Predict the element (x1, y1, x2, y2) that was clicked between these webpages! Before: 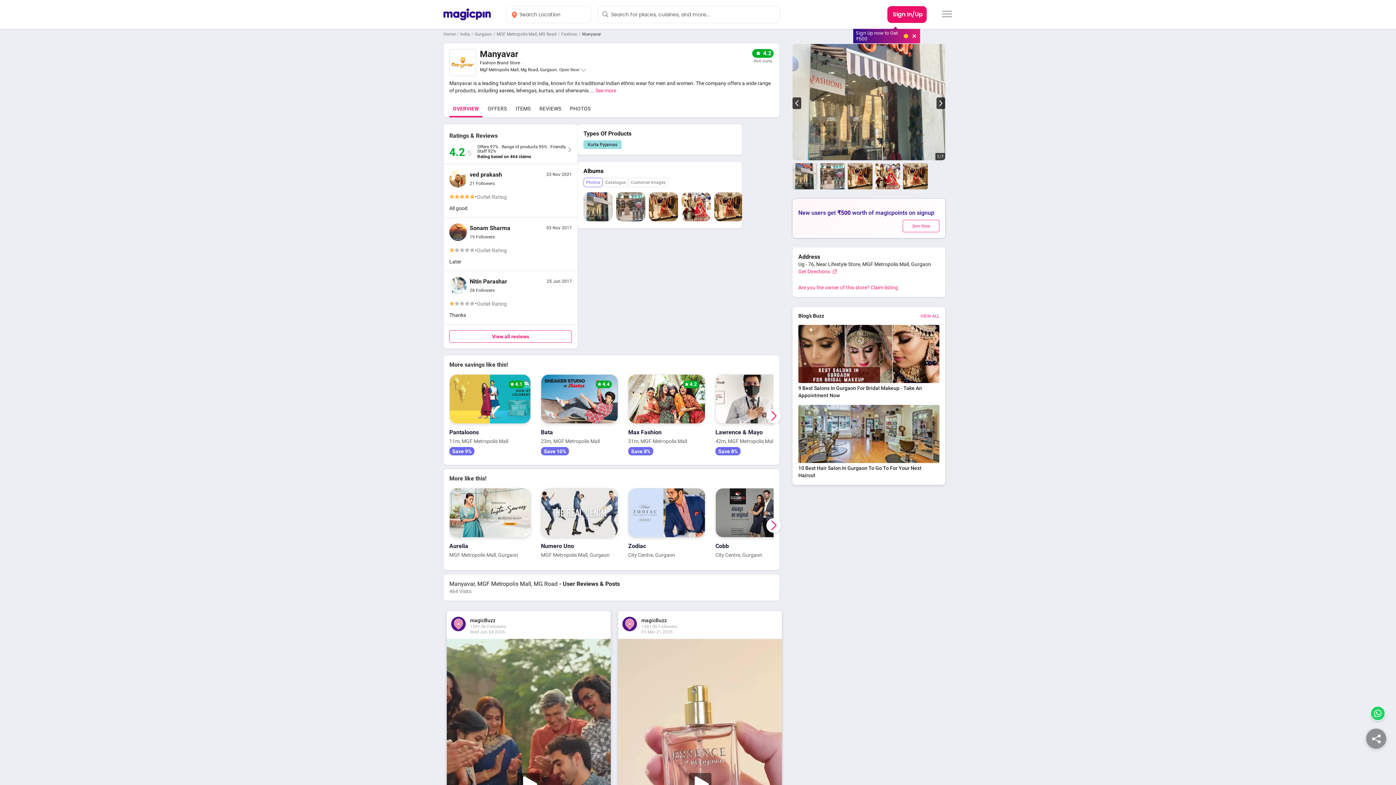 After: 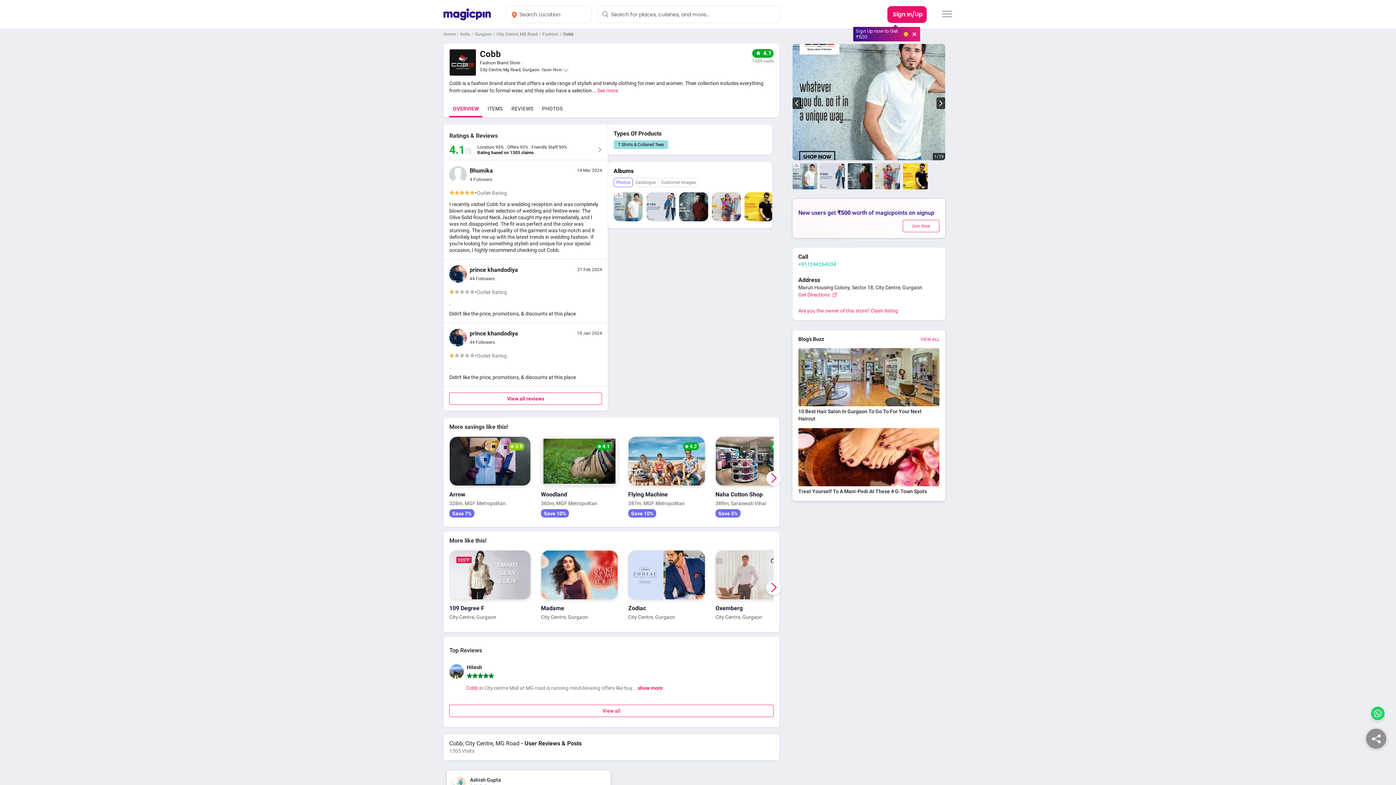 Action: label: Cobb

City Centre, Gurgaon bbox: (711, 486, 797, 564)